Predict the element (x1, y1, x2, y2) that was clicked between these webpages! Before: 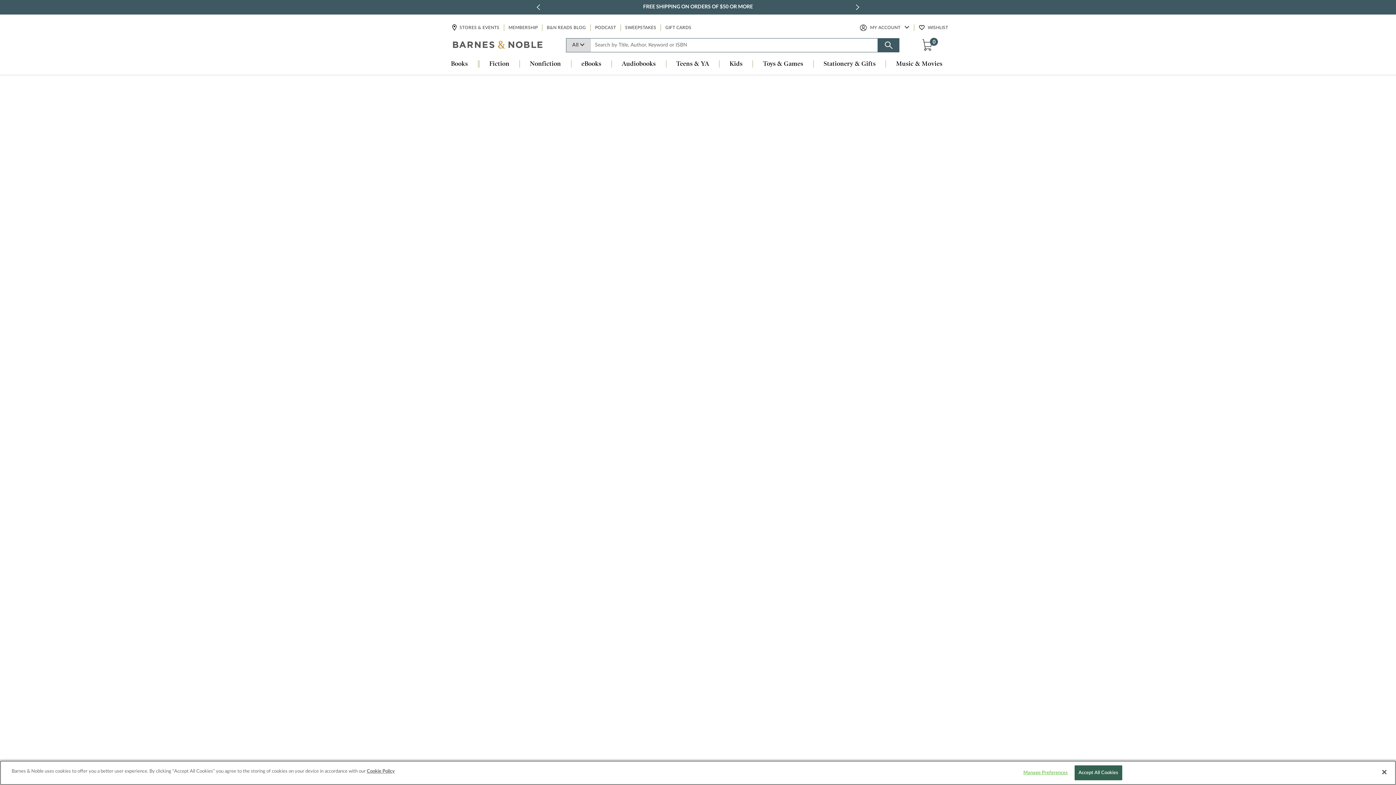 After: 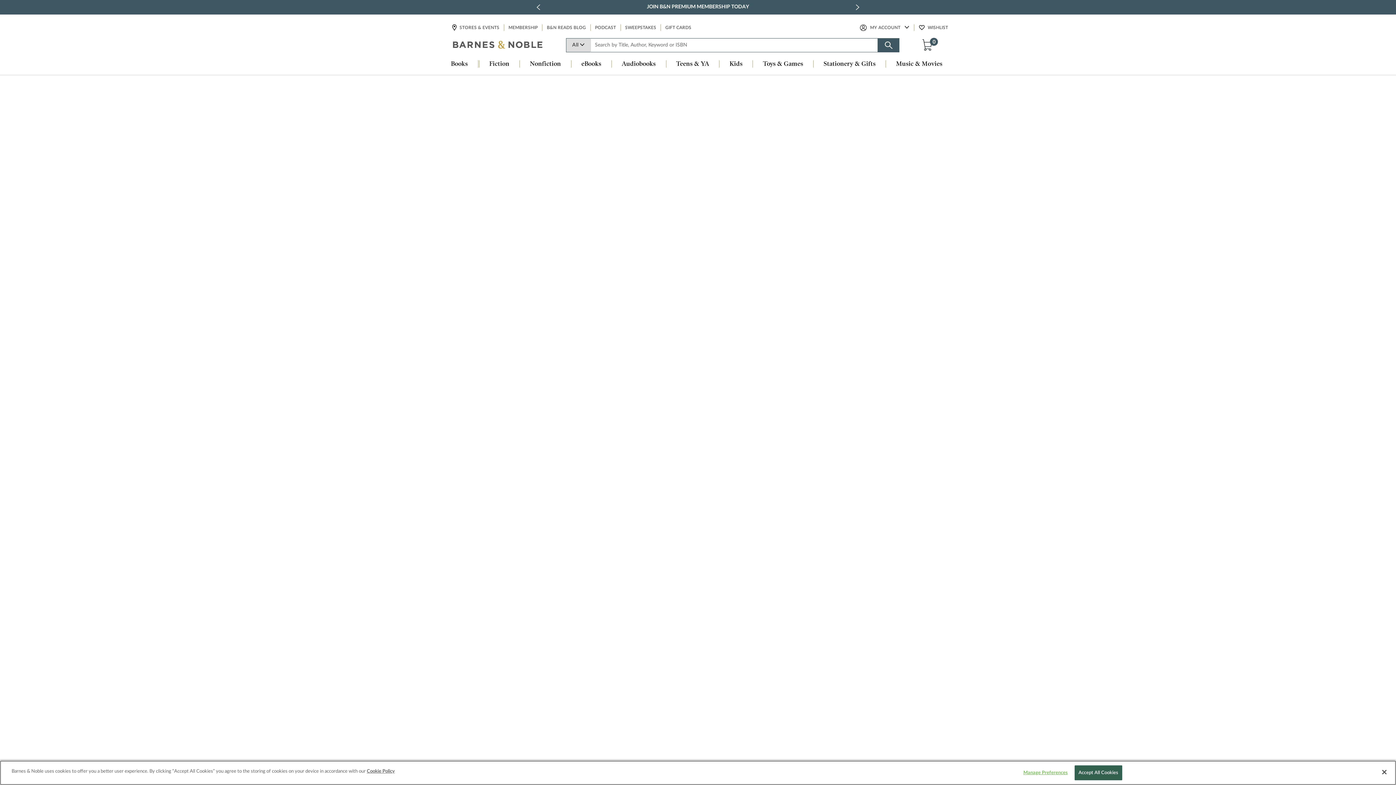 Action: bbox: (813, 60, 885, 68) label: Stationery & Gifts